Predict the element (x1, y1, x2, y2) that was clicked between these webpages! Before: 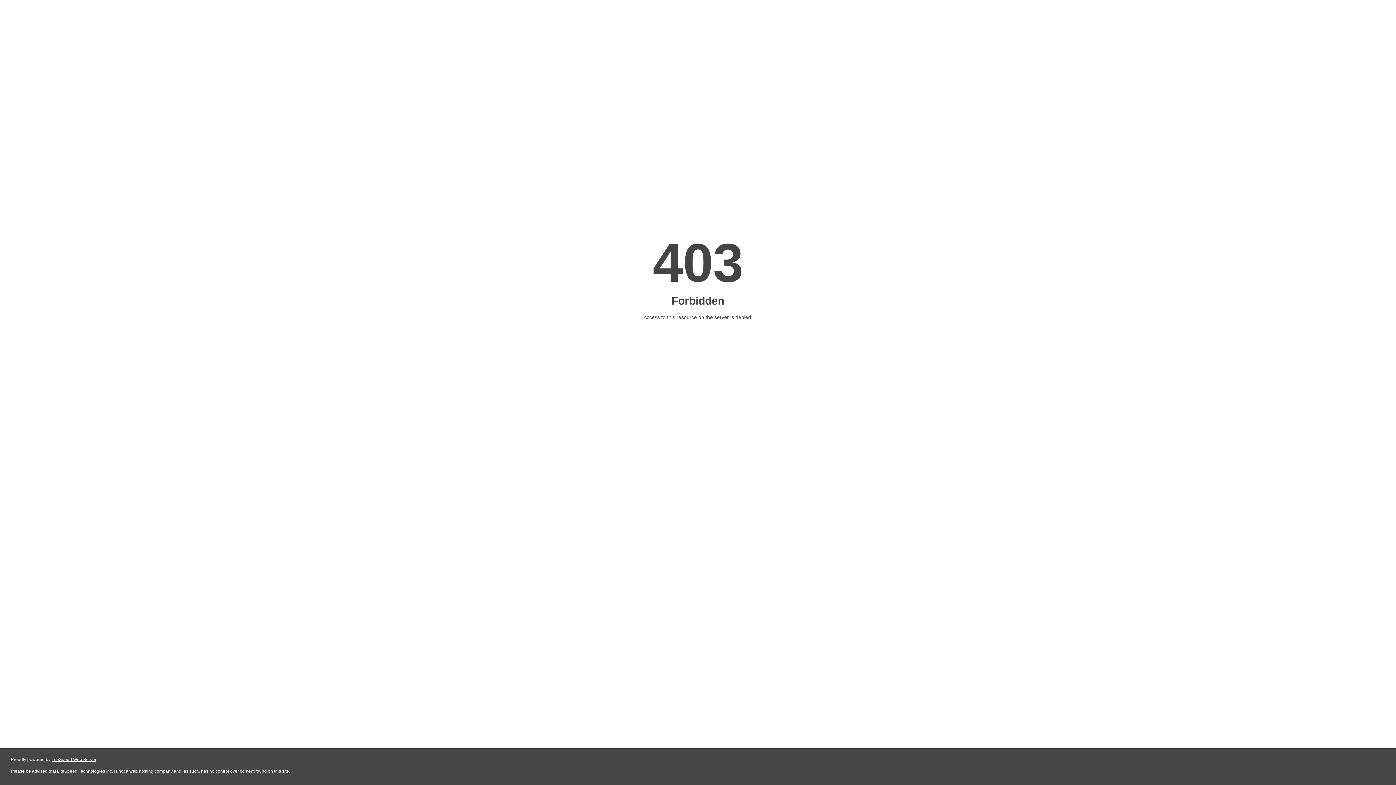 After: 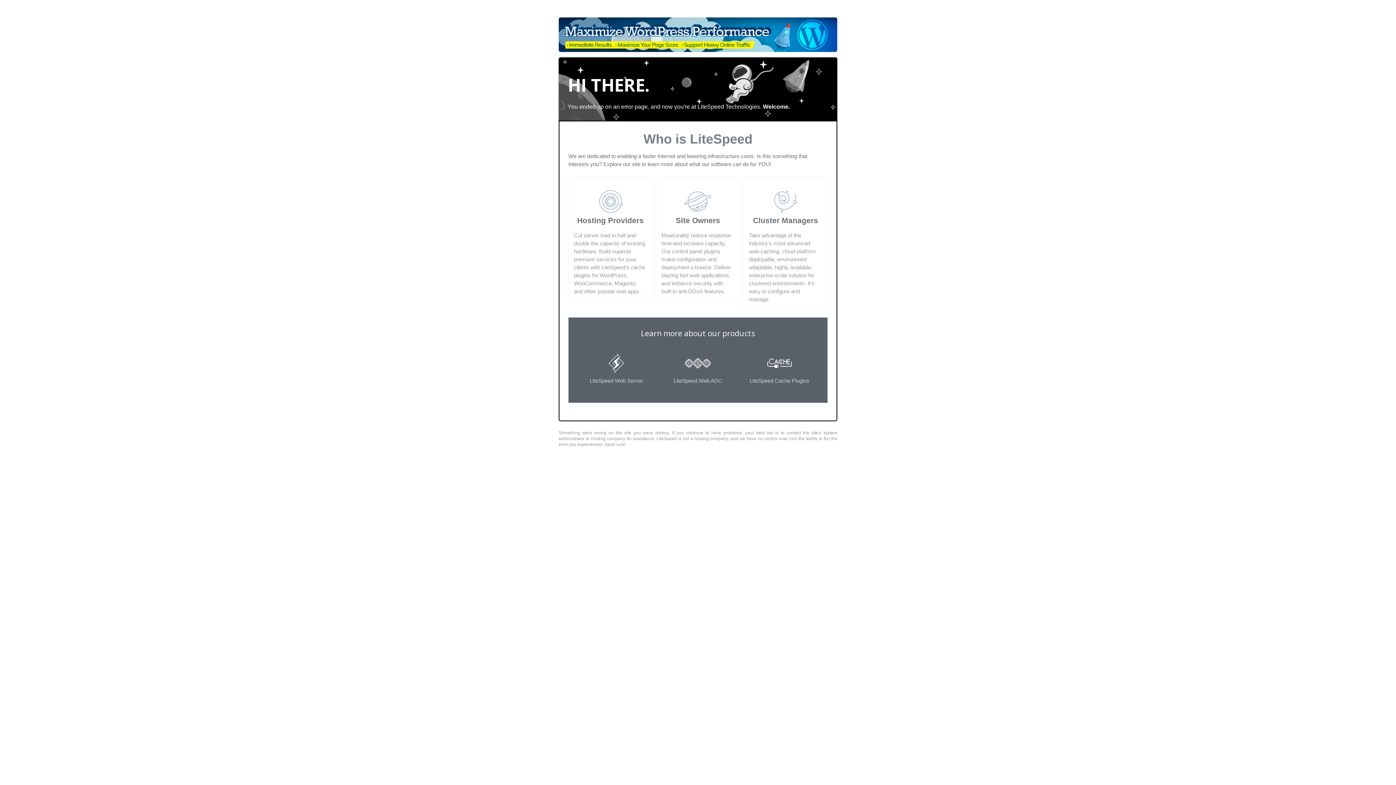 Action: label: LiteSpeed Web Server bbox: (51, 757, 96, 762)